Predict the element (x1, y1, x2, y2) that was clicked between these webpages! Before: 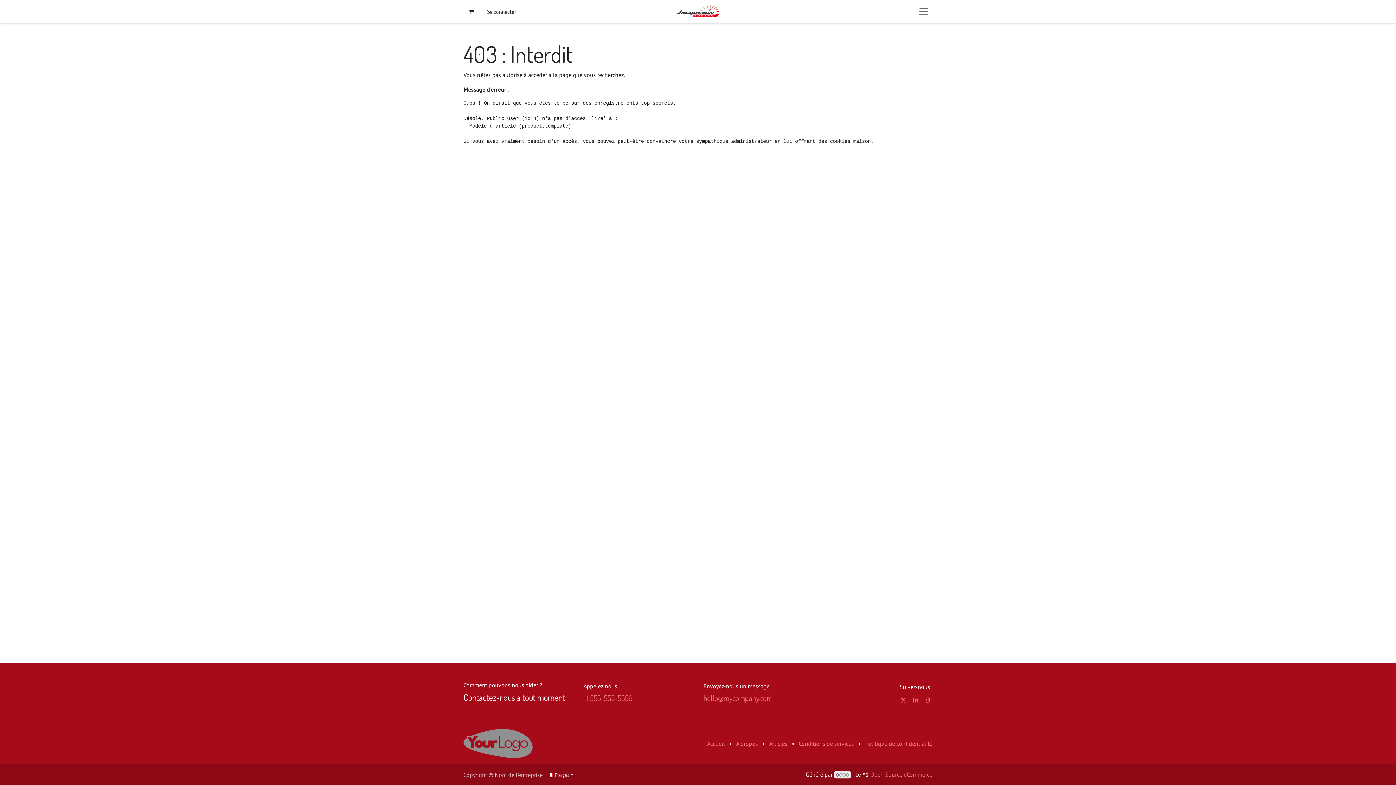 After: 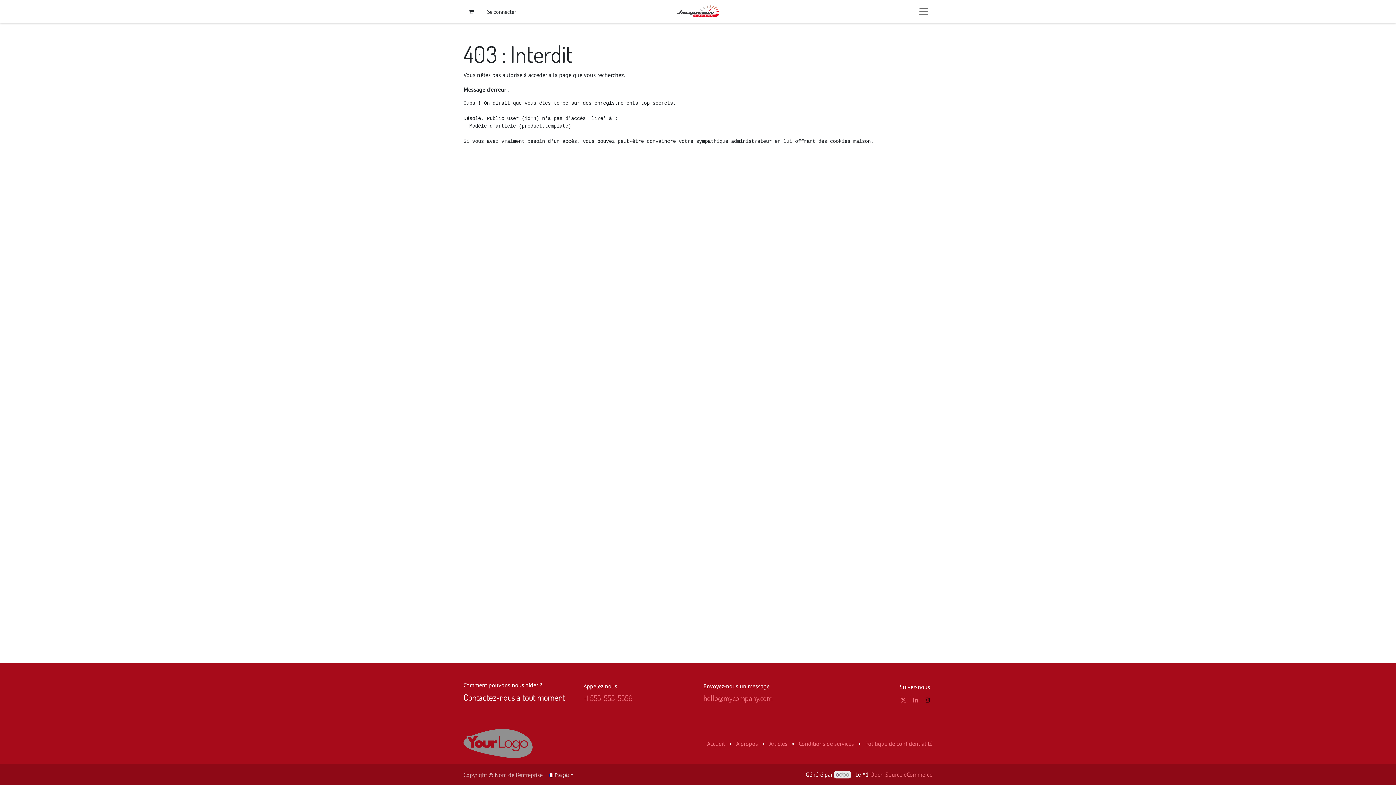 Action: bbox: (923, 695, 931, 704)